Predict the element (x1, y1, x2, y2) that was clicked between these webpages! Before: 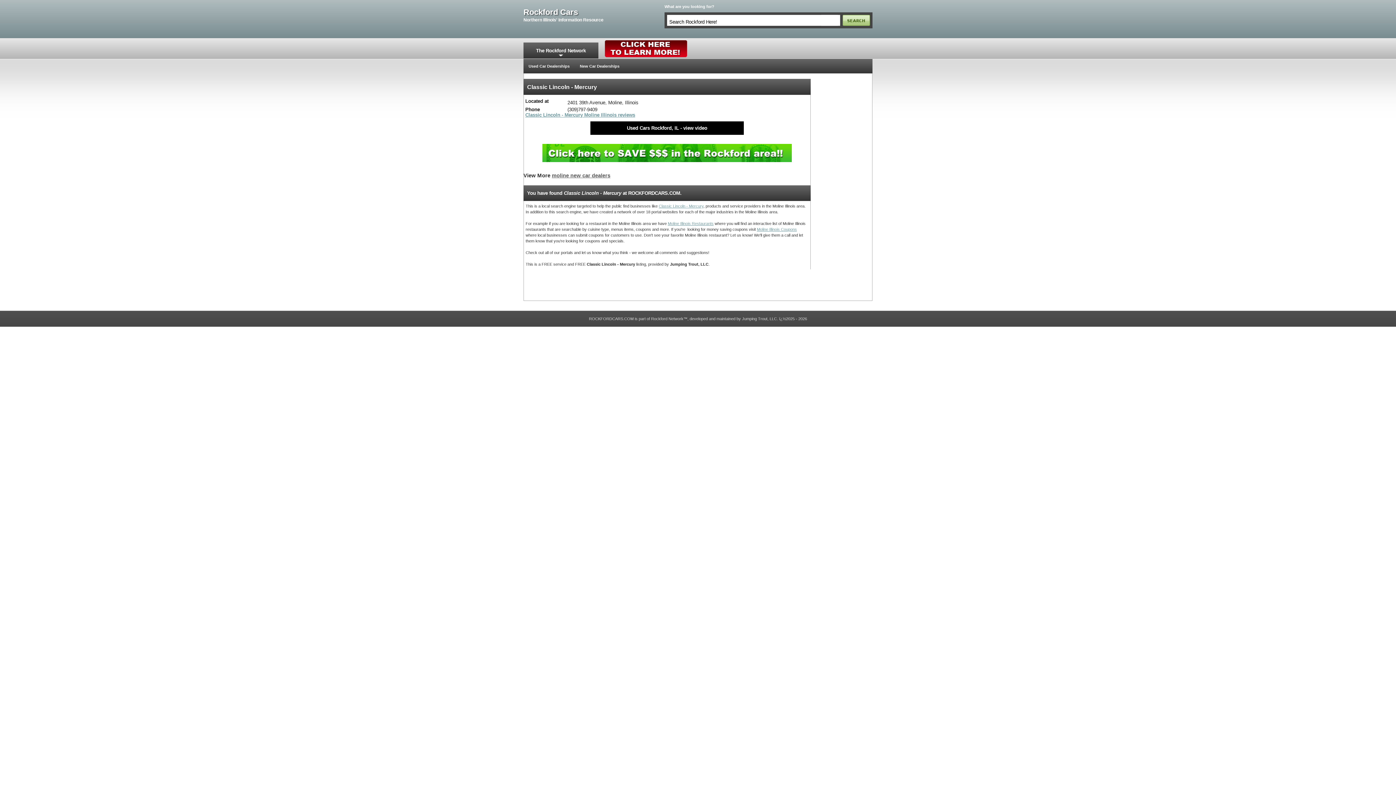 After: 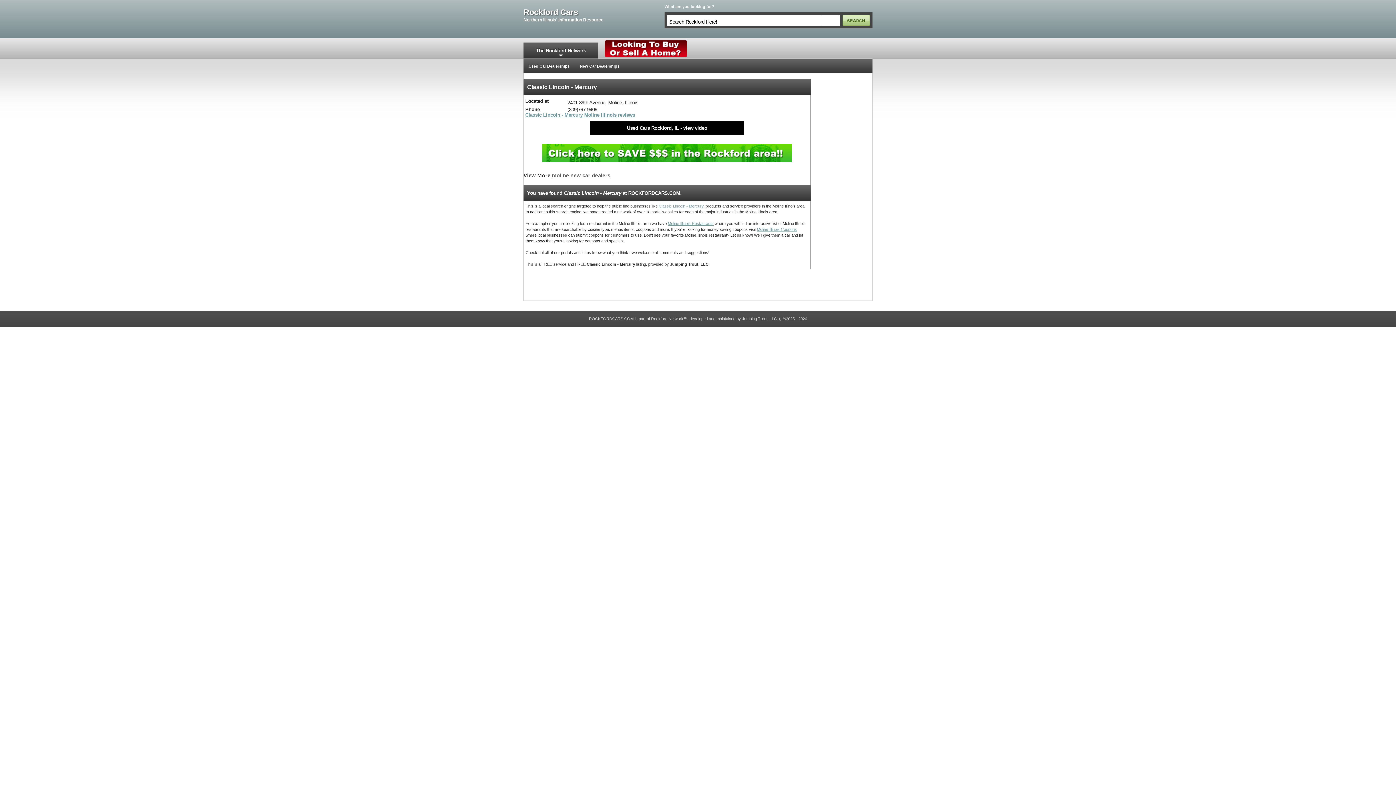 Action: bbox: (542, 144, 792, 149)